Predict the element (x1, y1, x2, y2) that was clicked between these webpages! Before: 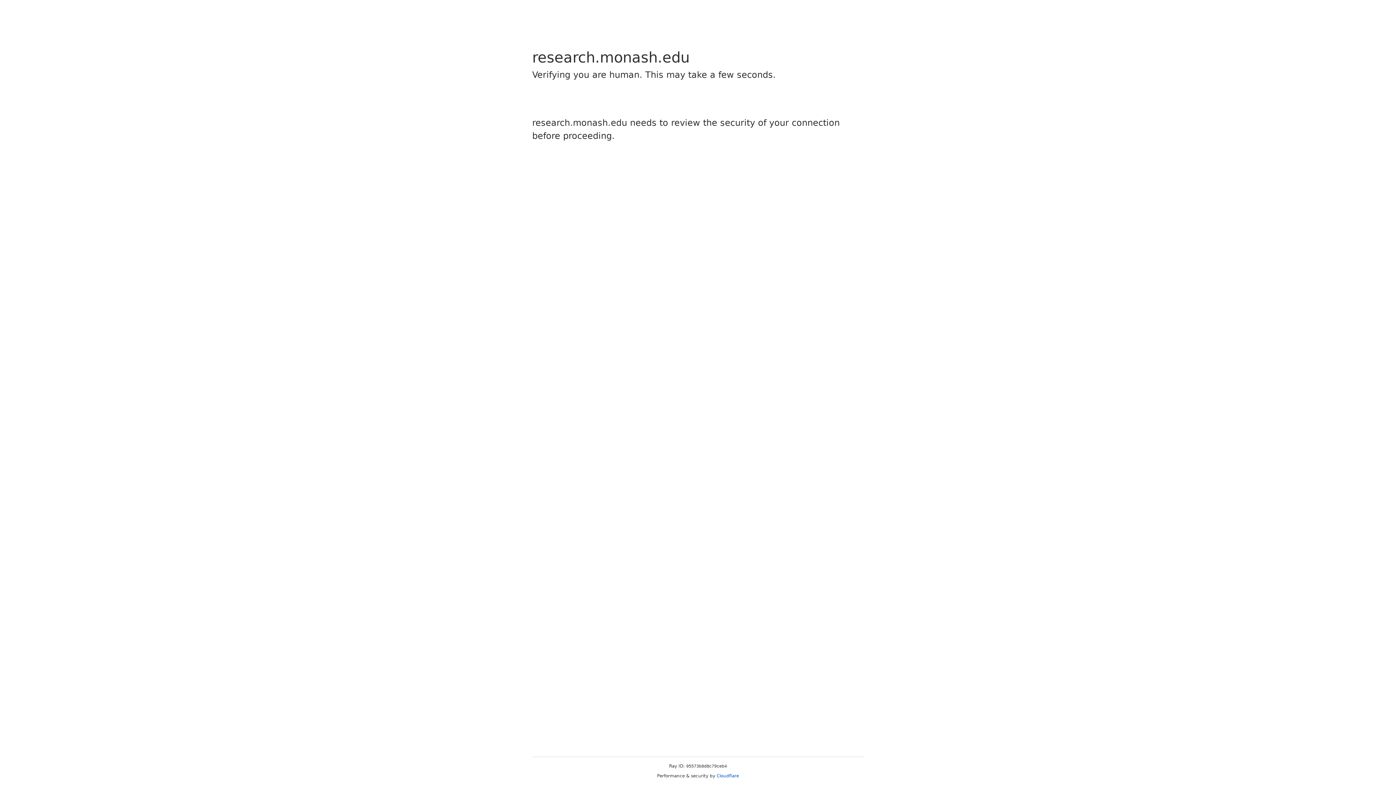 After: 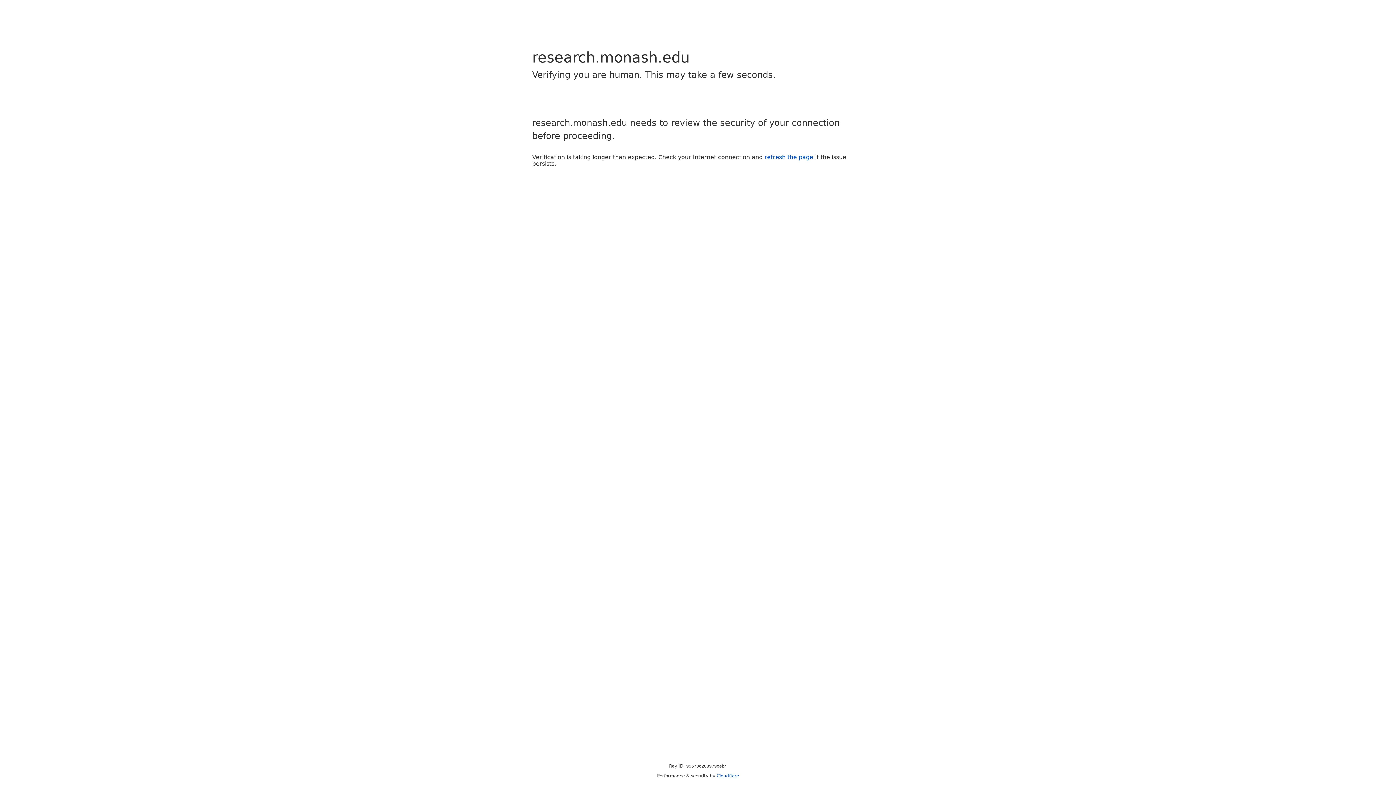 Action: bbox: (716, 773, 739, 778) label: Cloudflare